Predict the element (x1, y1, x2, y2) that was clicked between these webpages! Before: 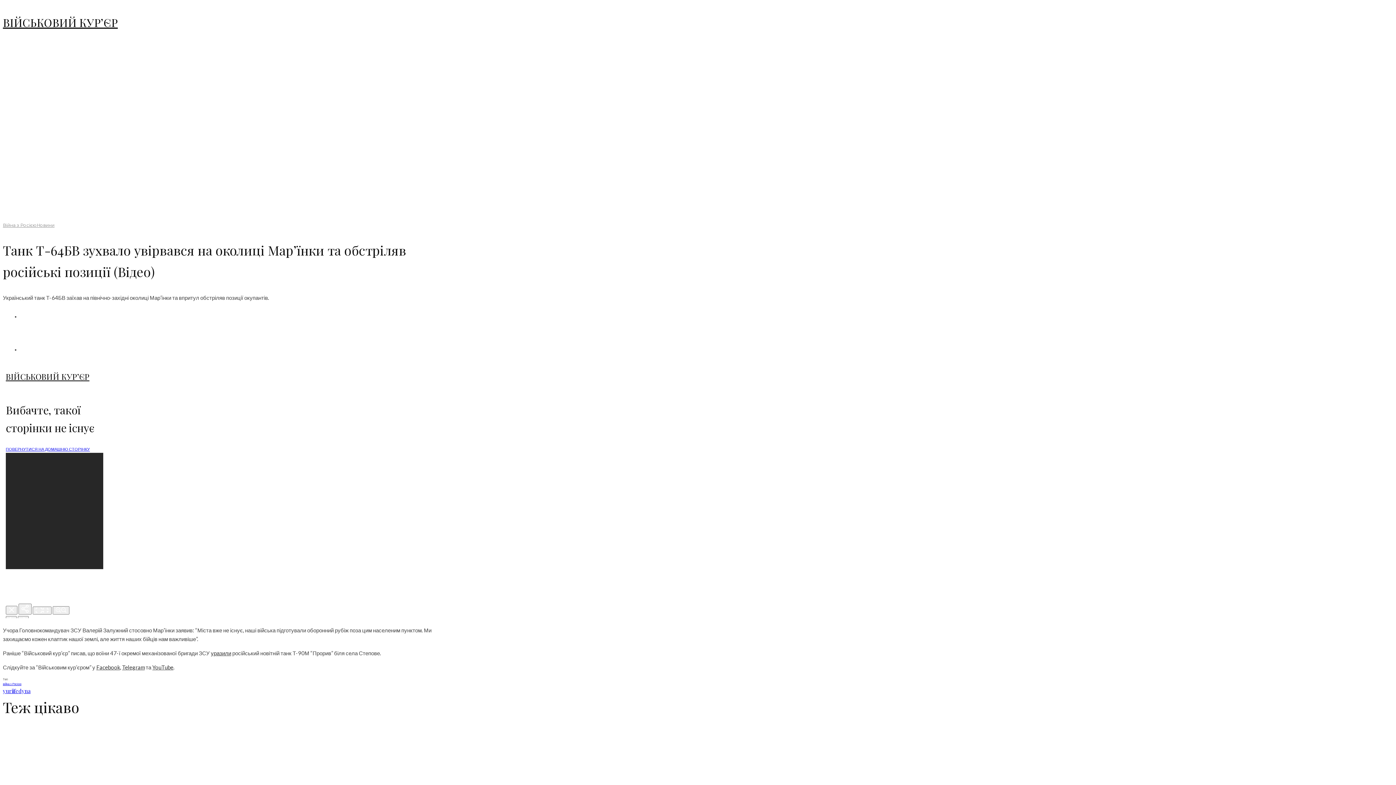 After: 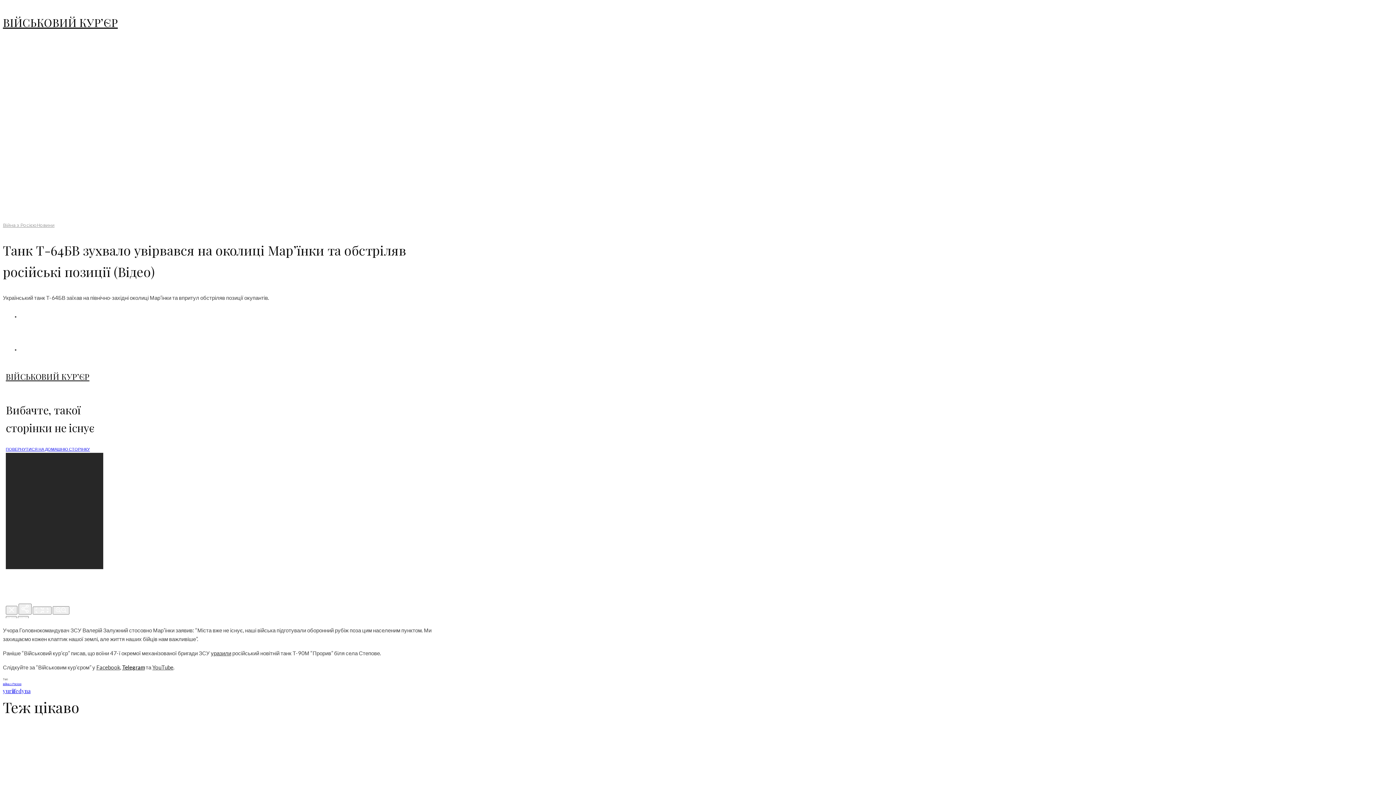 Action: label: Telegram bbox: (122, 664, 144, 670)